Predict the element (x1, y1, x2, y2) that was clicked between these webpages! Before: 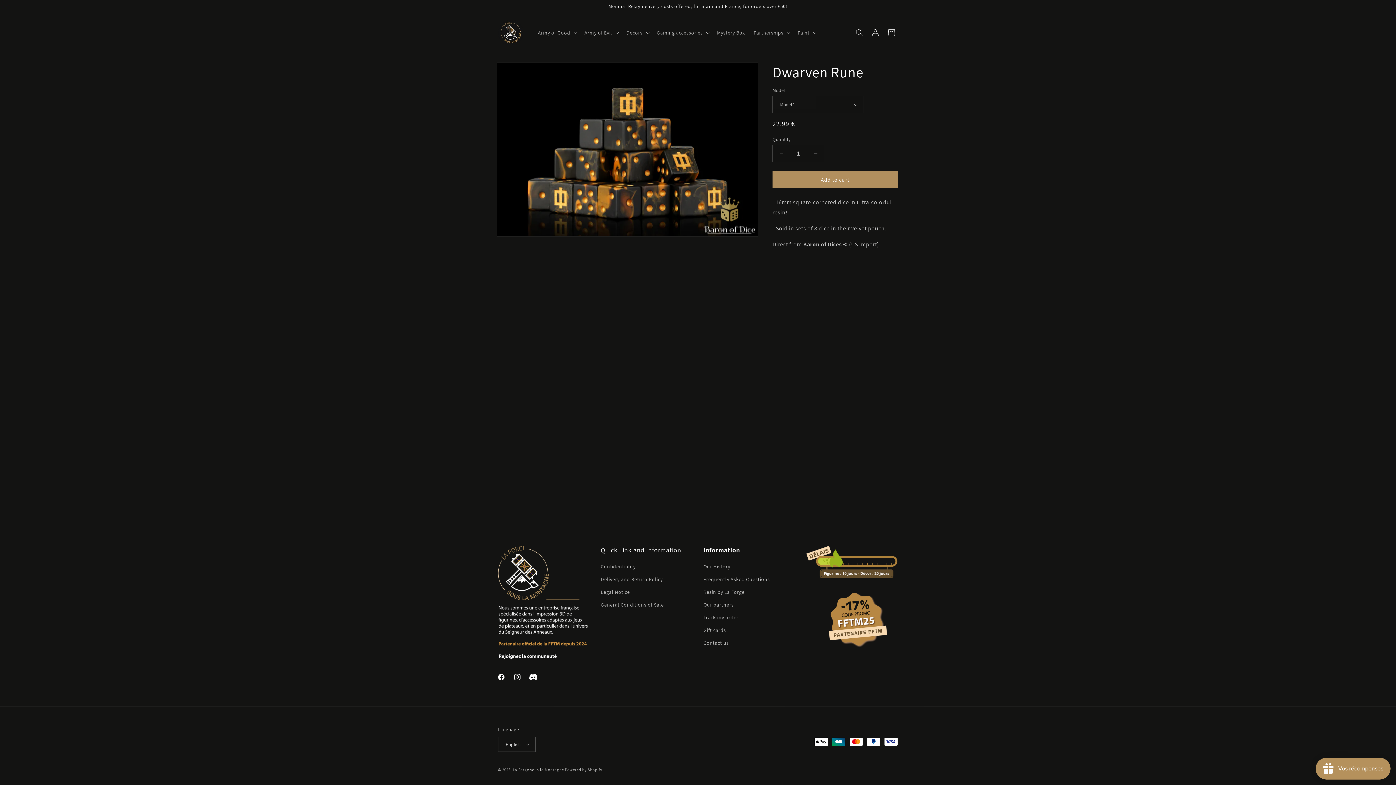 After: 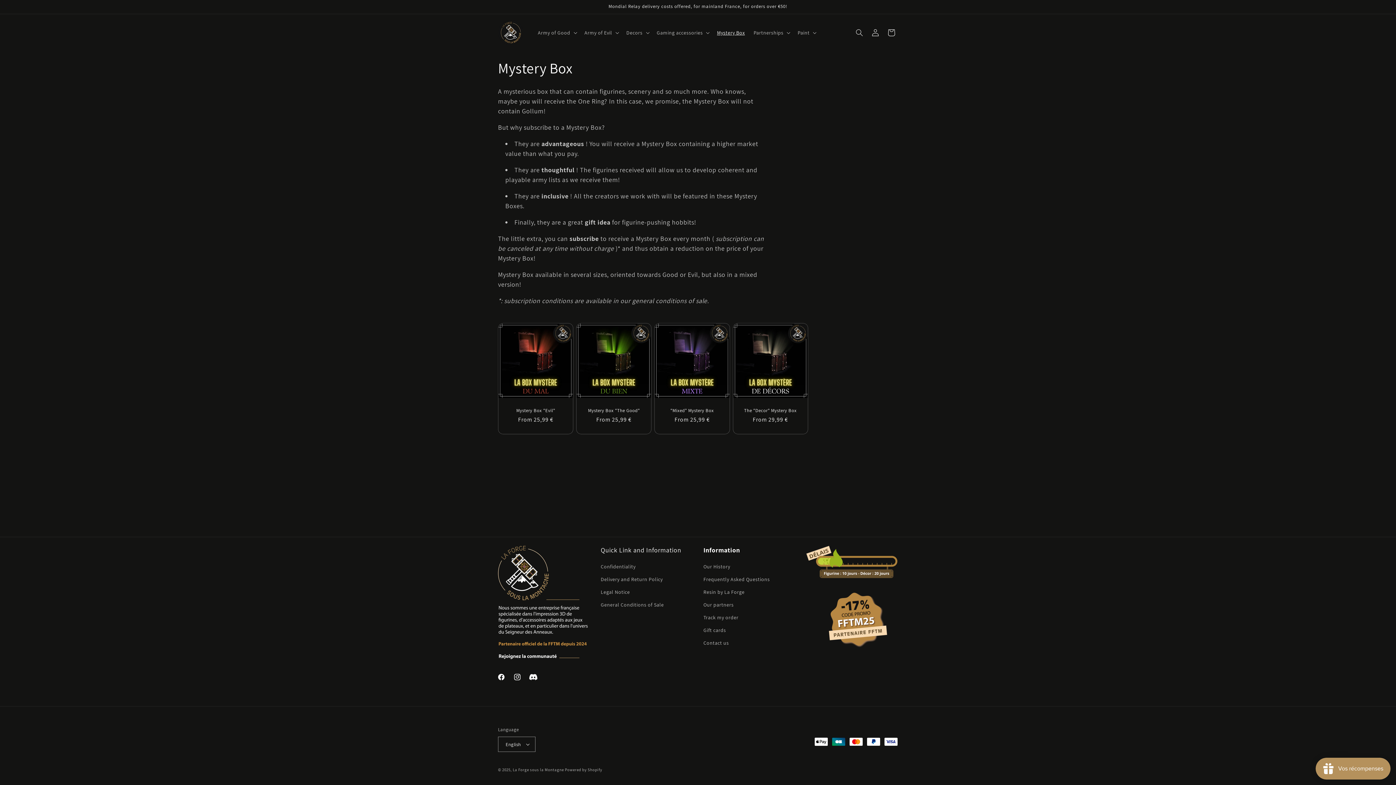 Action: bbox: (712, 24, 749, 40) label: Mystery Box